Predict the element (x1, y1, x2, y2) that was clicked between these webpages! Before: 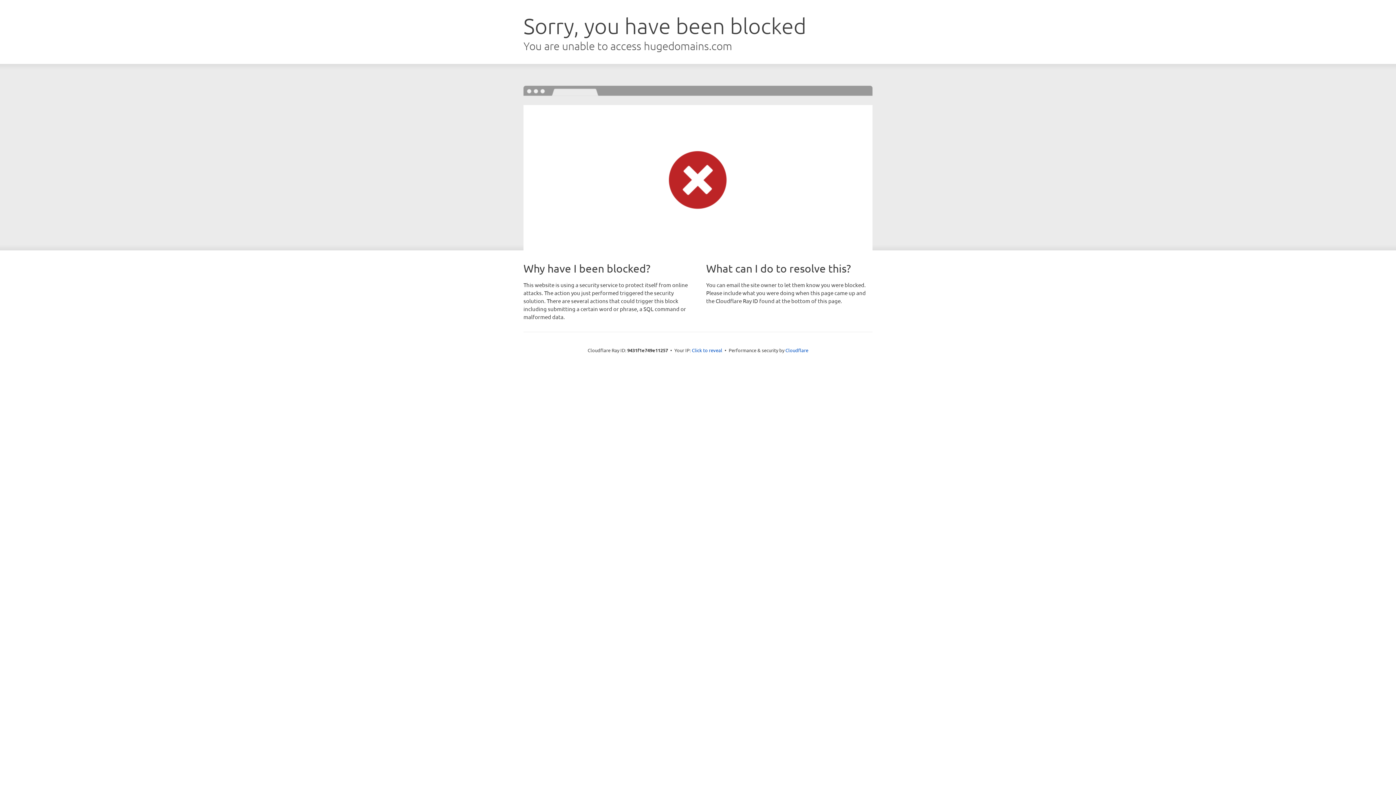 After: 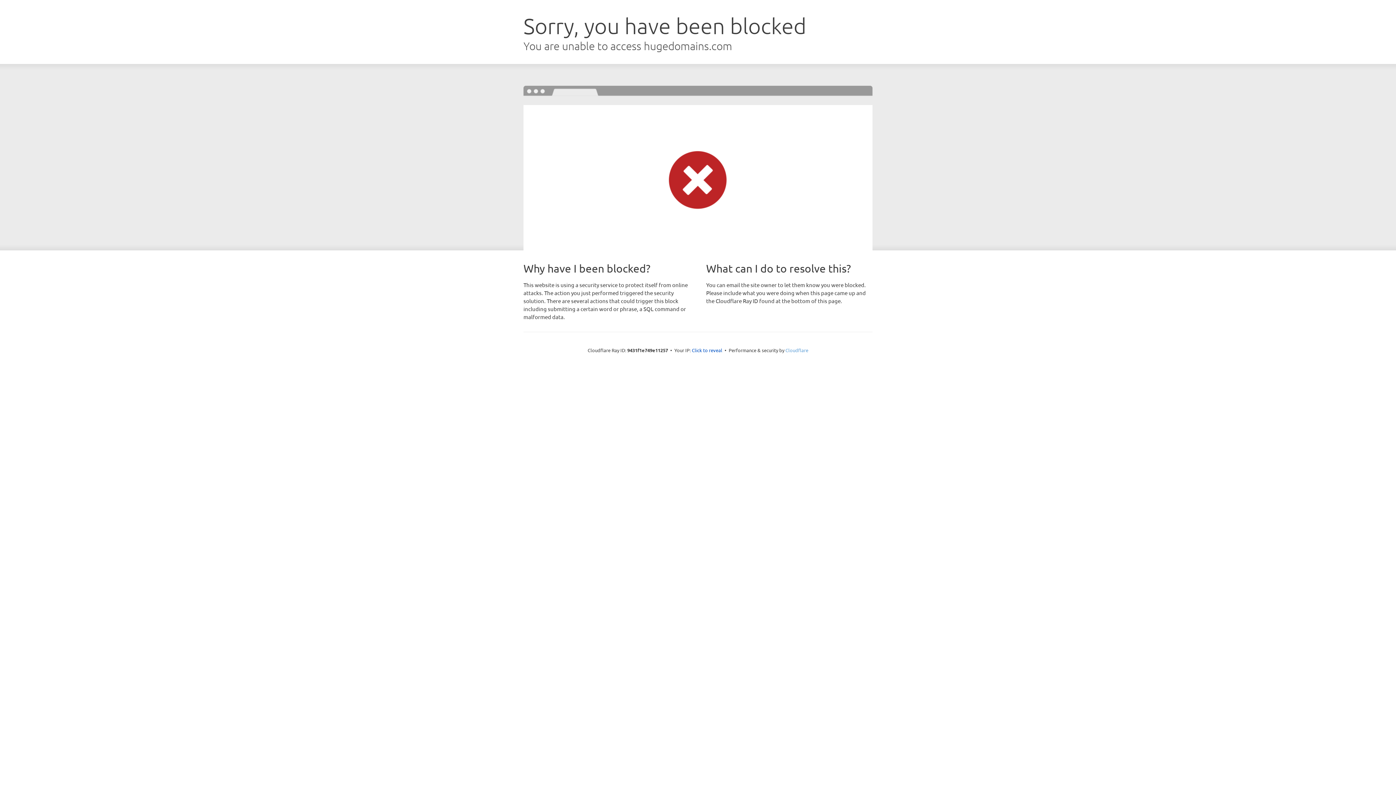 Action: label: Cloudflare bbox: (785, 347, 808, 353)